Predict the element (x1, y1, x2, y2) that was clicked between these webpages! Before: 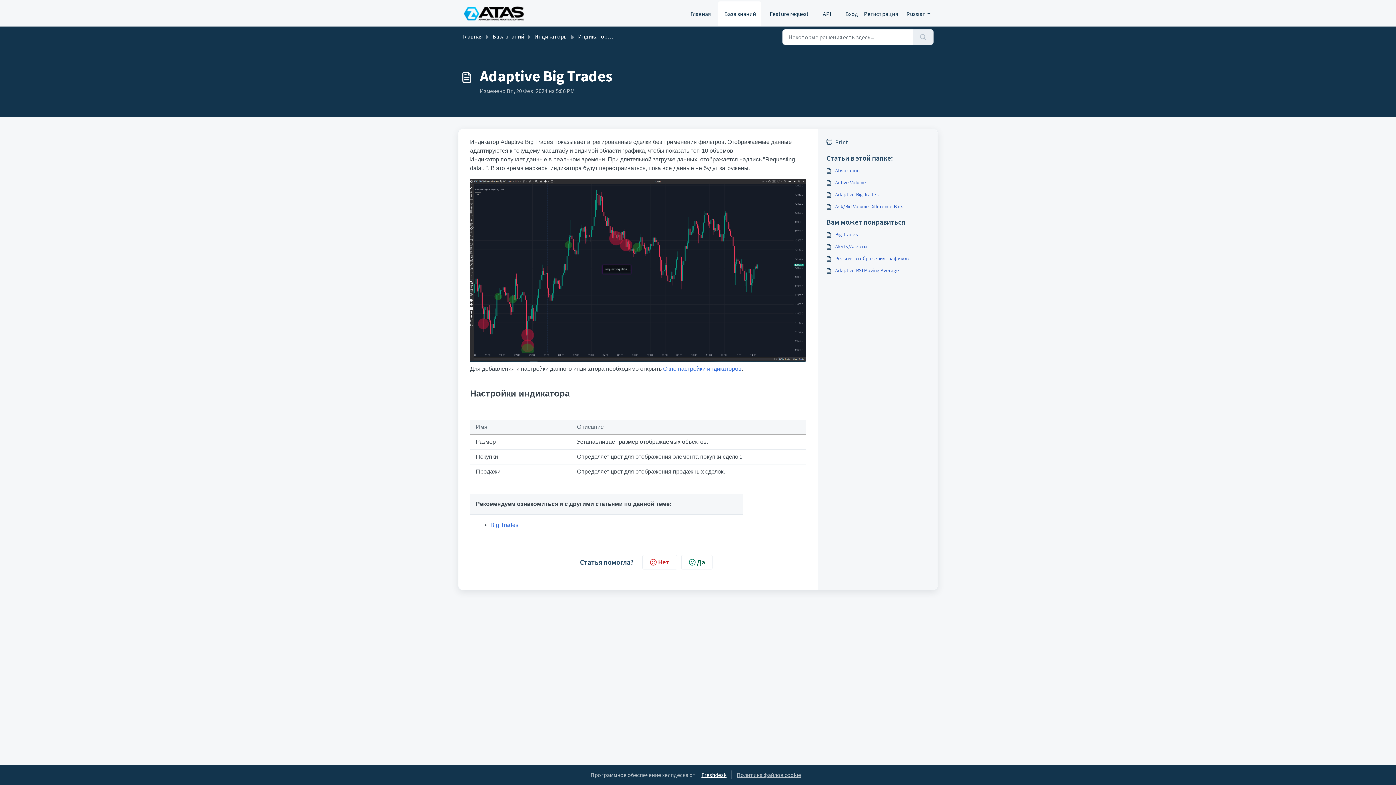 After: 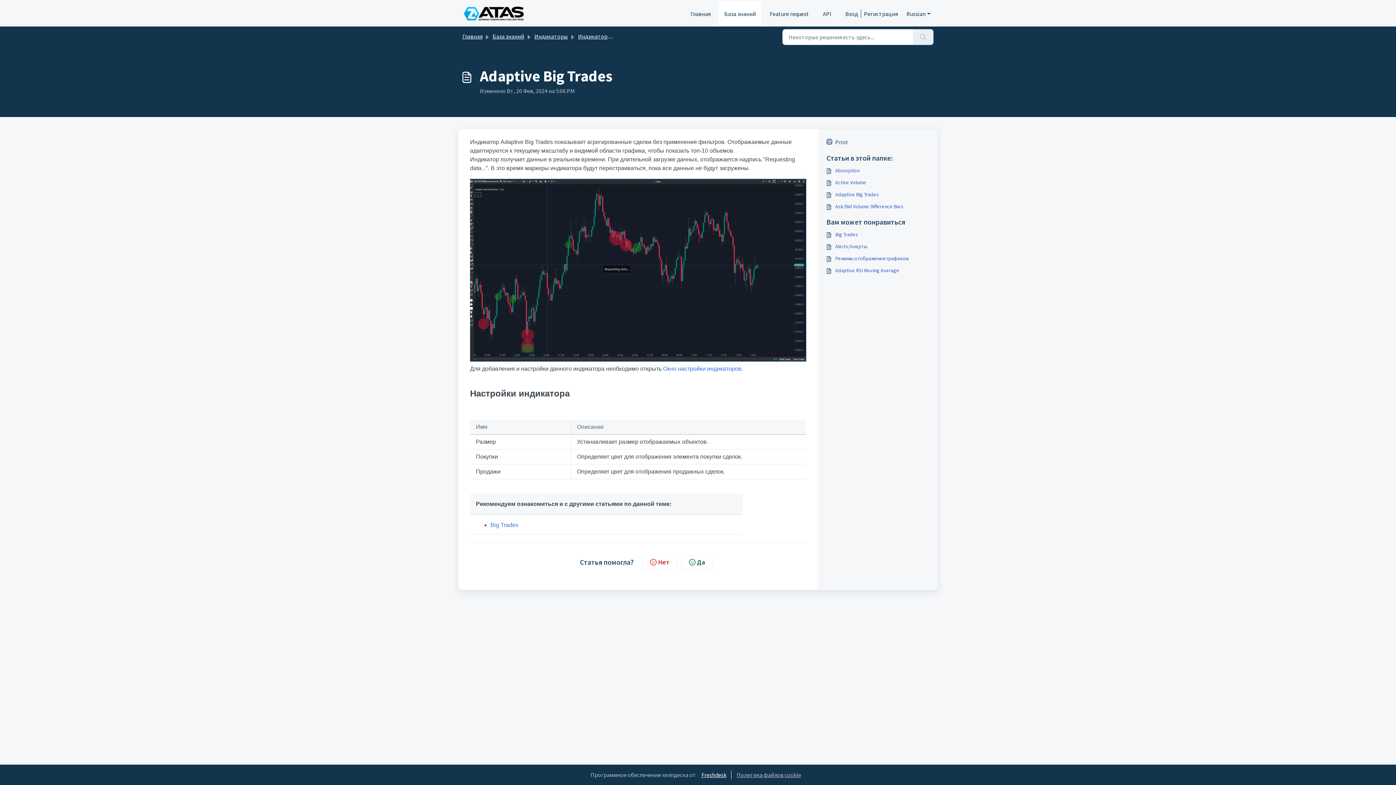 Action: label: API bbox: (817, 1, 836, 26)